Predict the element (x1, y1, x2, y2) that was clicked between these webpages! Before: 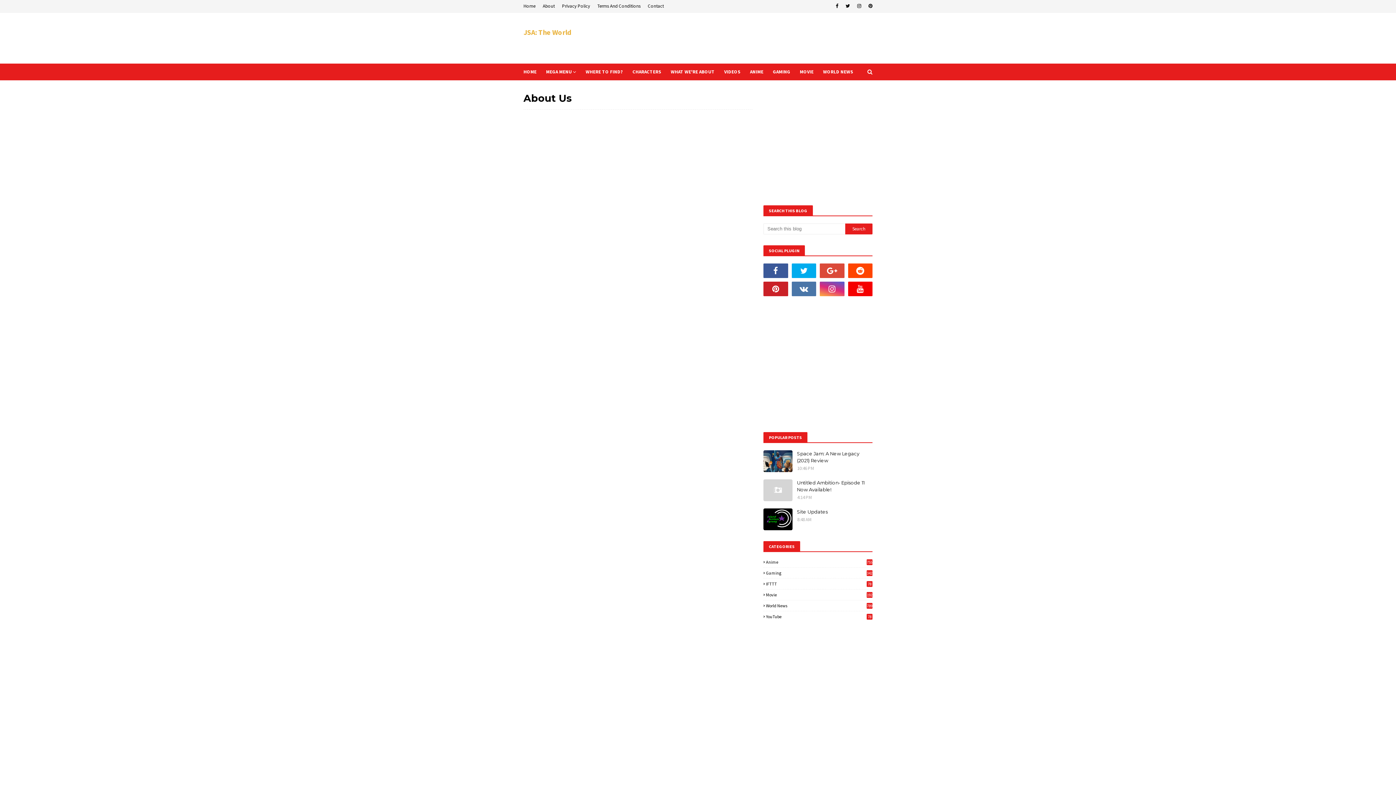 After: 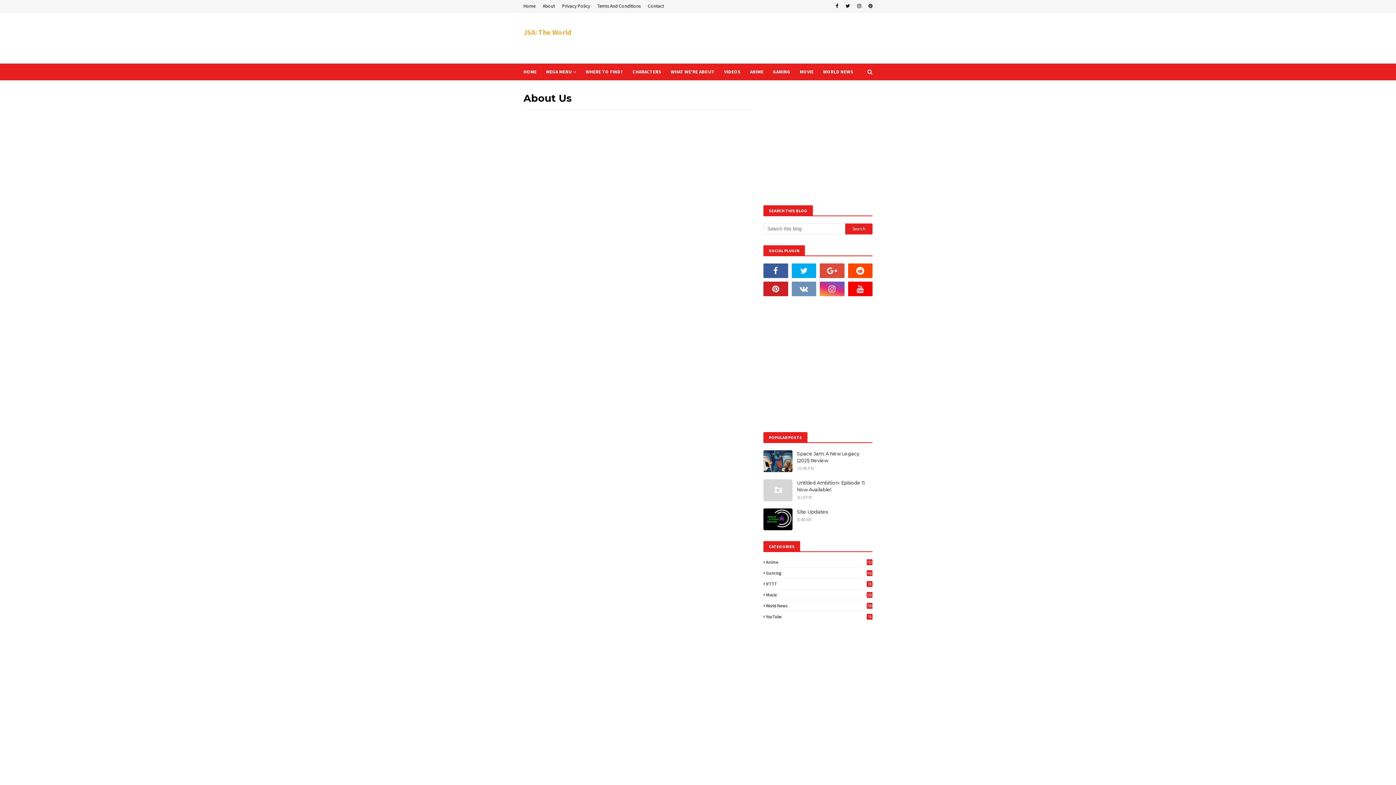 Action: bbox: (791, 281, 816, 296)